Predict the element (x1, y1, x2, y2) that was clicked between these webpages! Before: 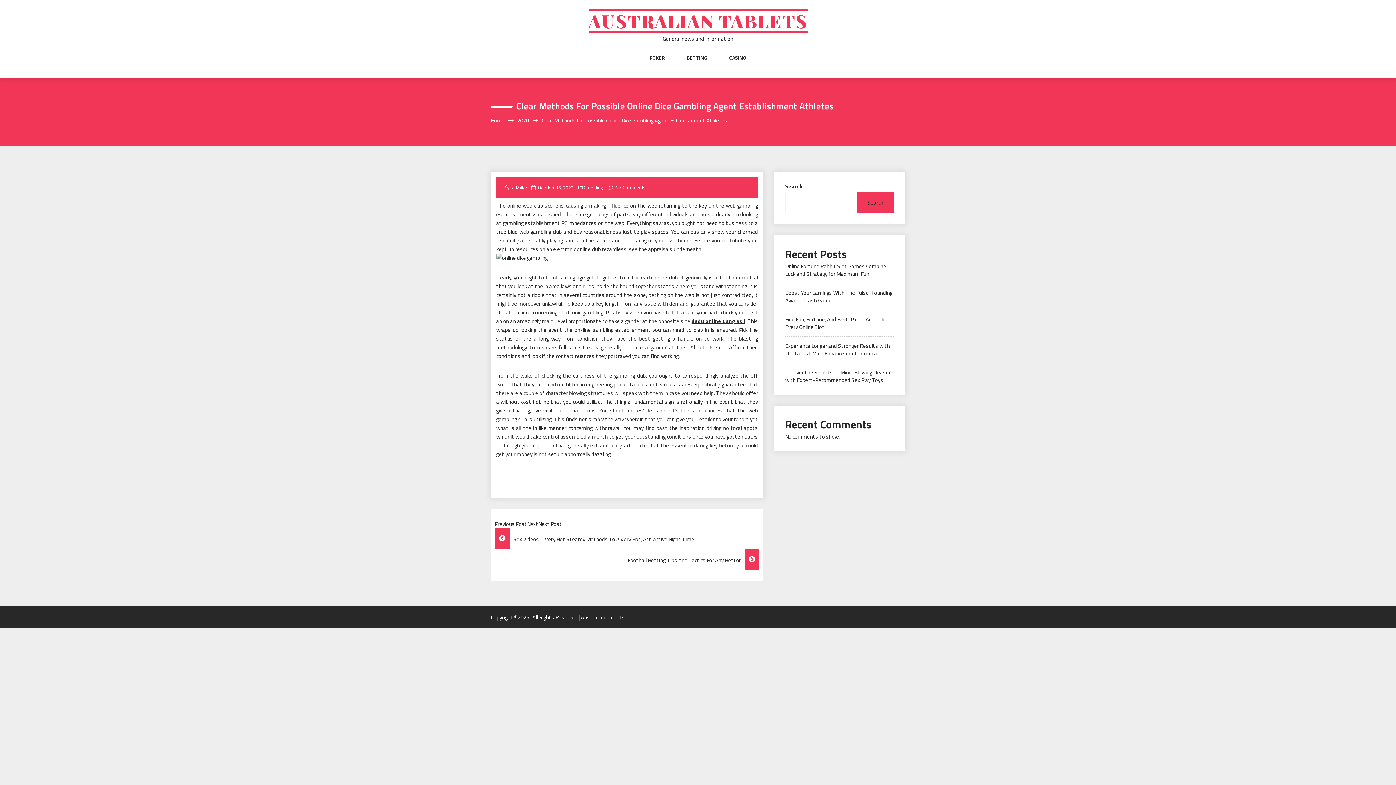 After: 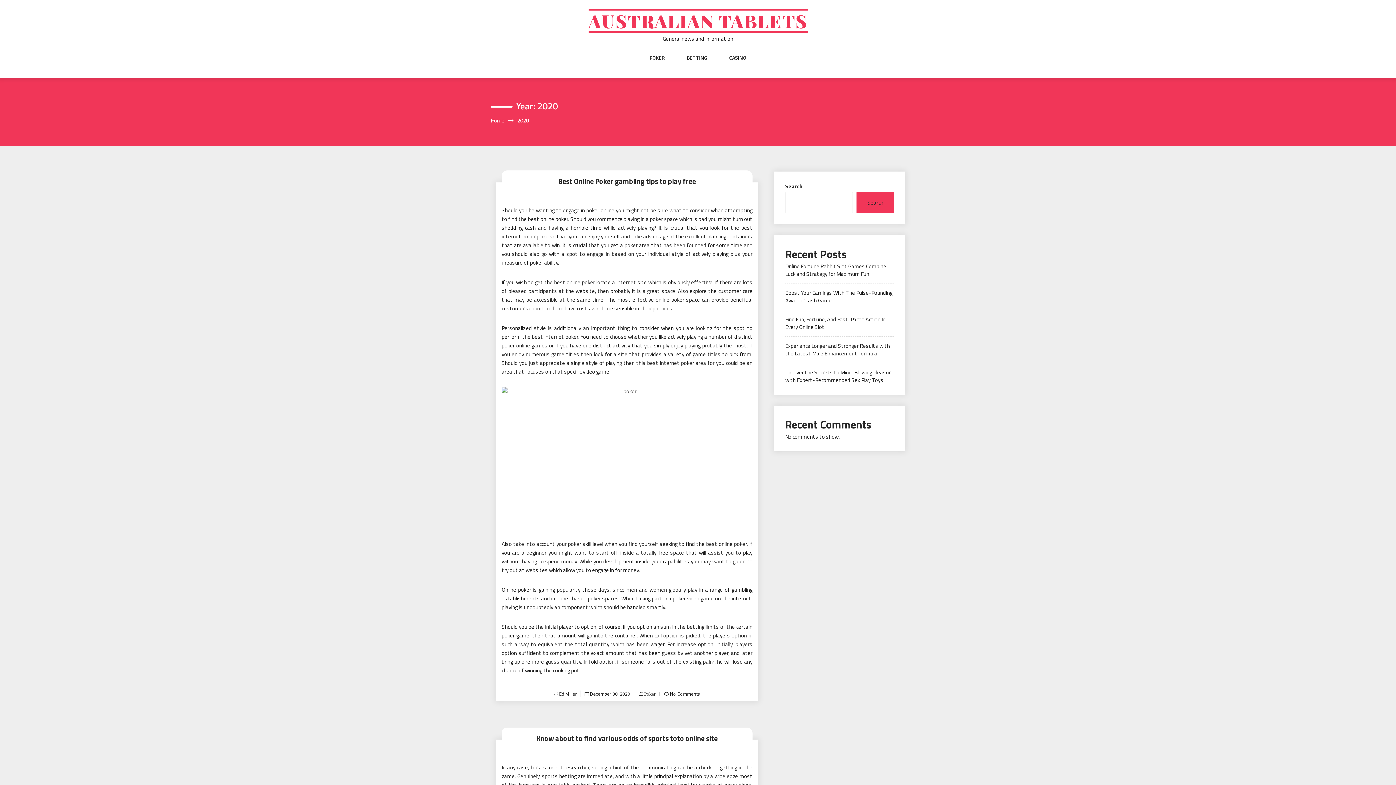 Action: bbox: (517, 116, 529, 124) label: 2020